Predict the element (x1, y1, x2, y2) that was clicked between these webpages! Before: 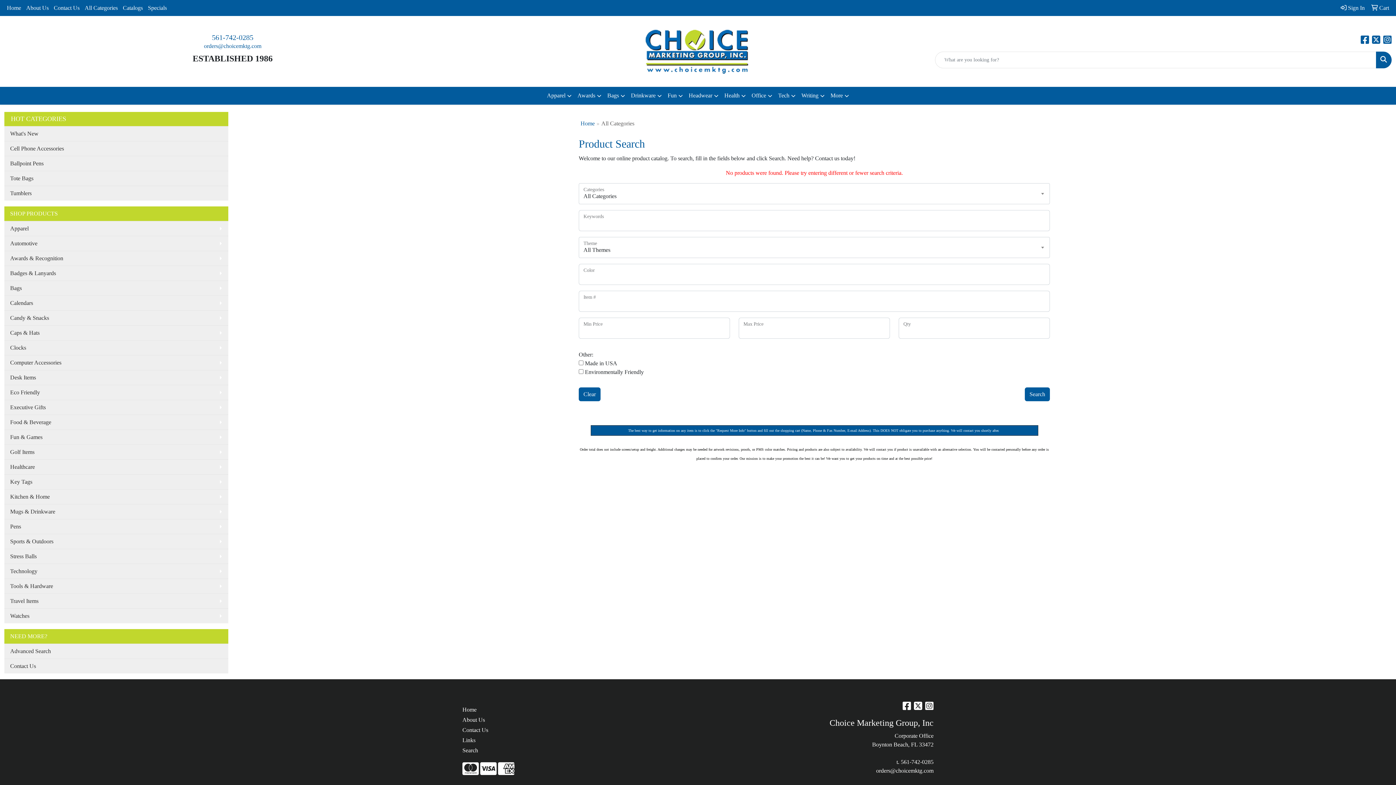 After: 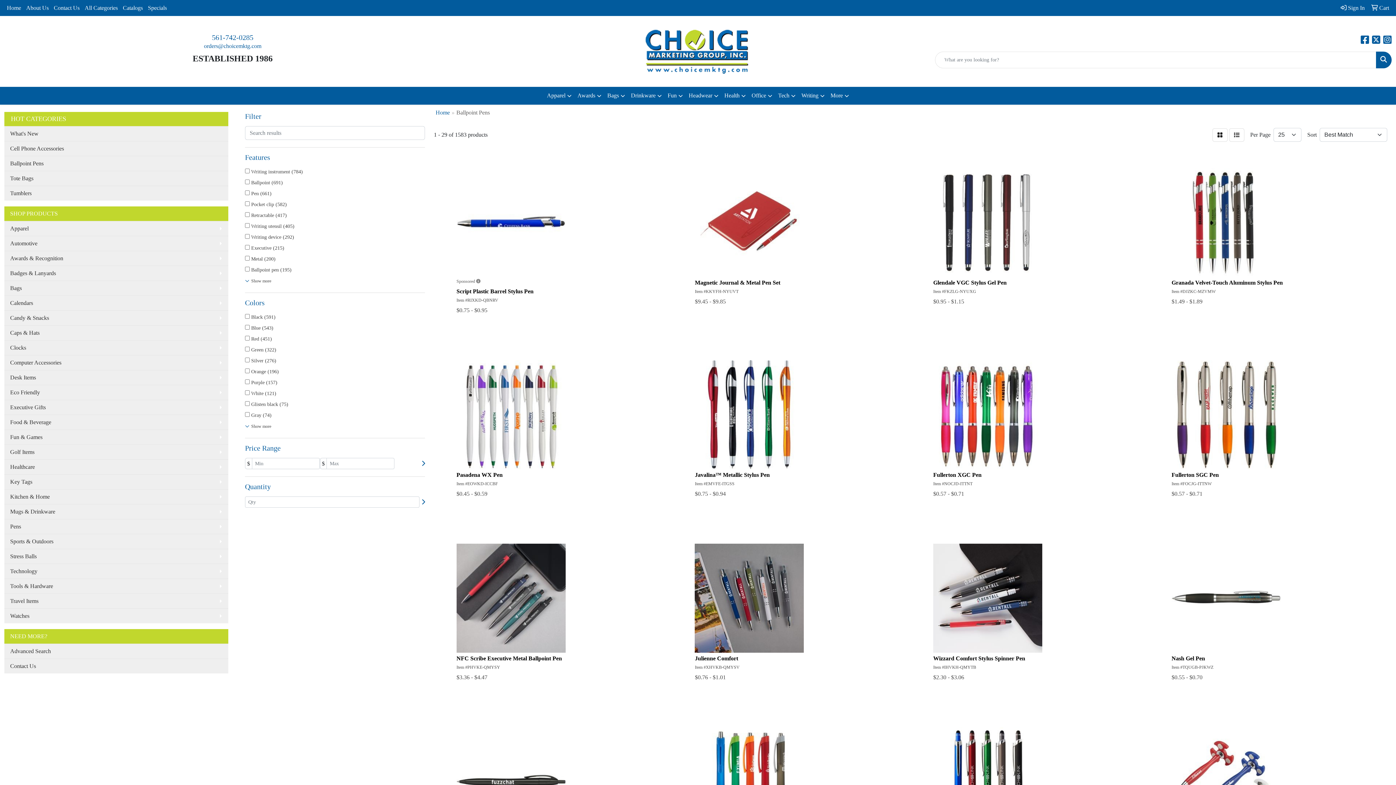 Action: bbox: (4, 156, 228, 170) label: Ballpoint Pens